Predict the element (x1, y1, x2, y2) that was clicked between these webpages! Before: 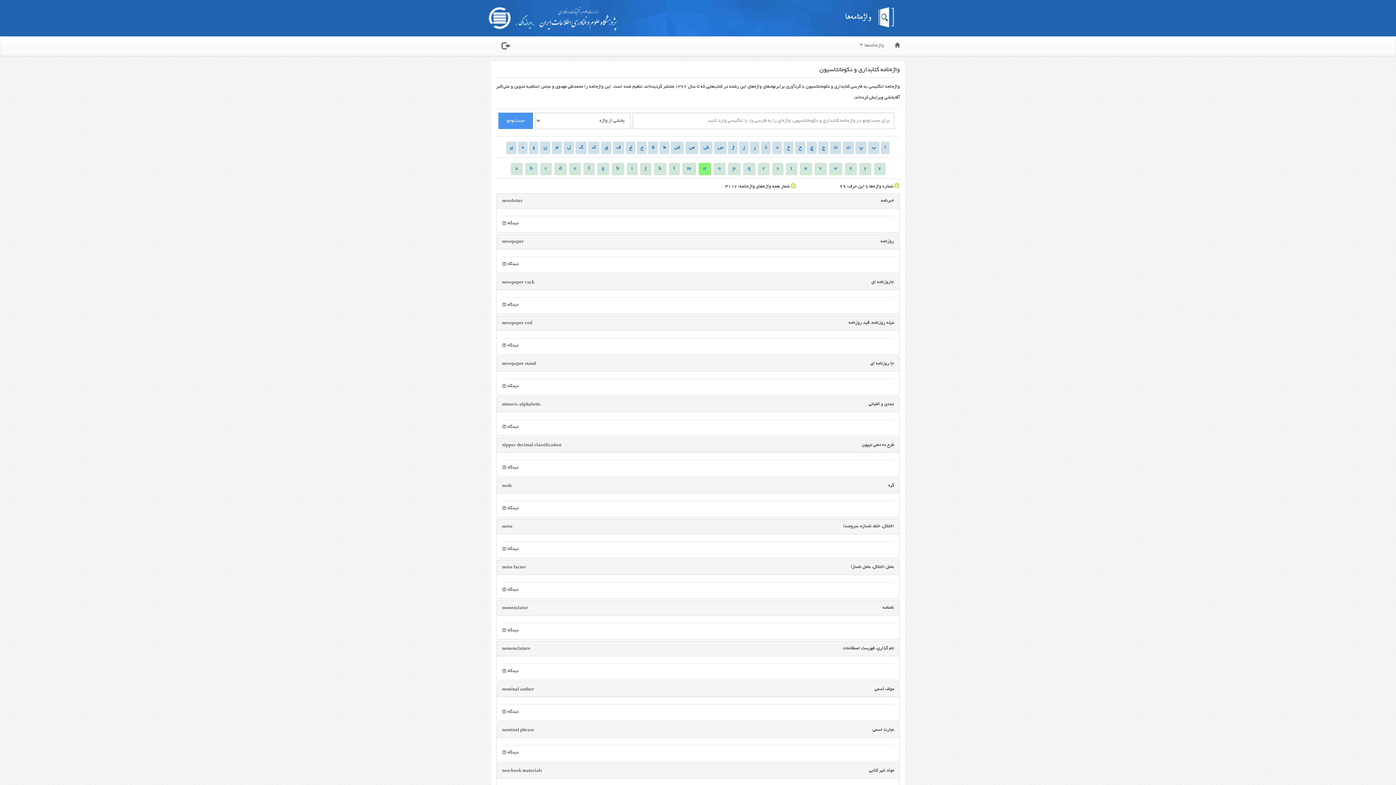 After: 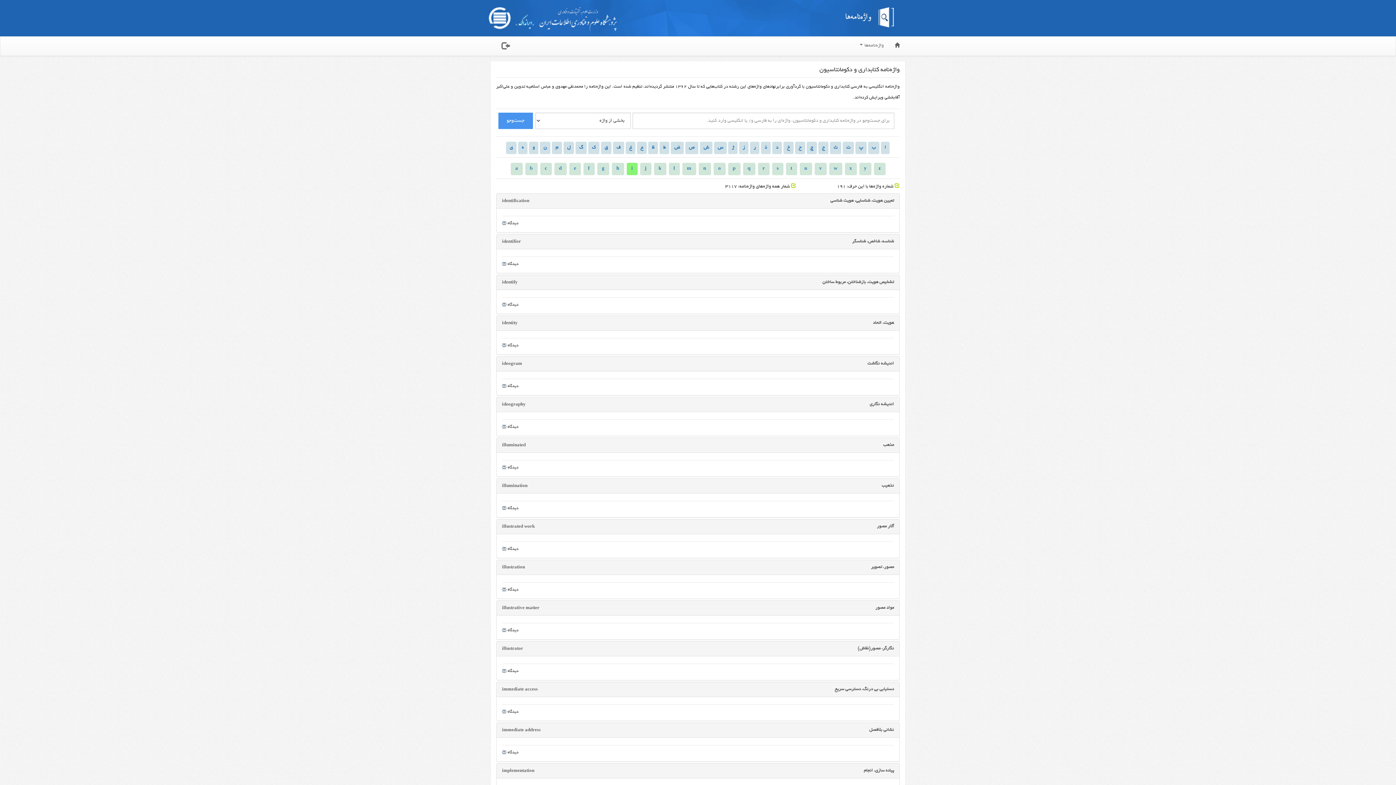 Action: bbox: (626, 162, 637, 175) label: i